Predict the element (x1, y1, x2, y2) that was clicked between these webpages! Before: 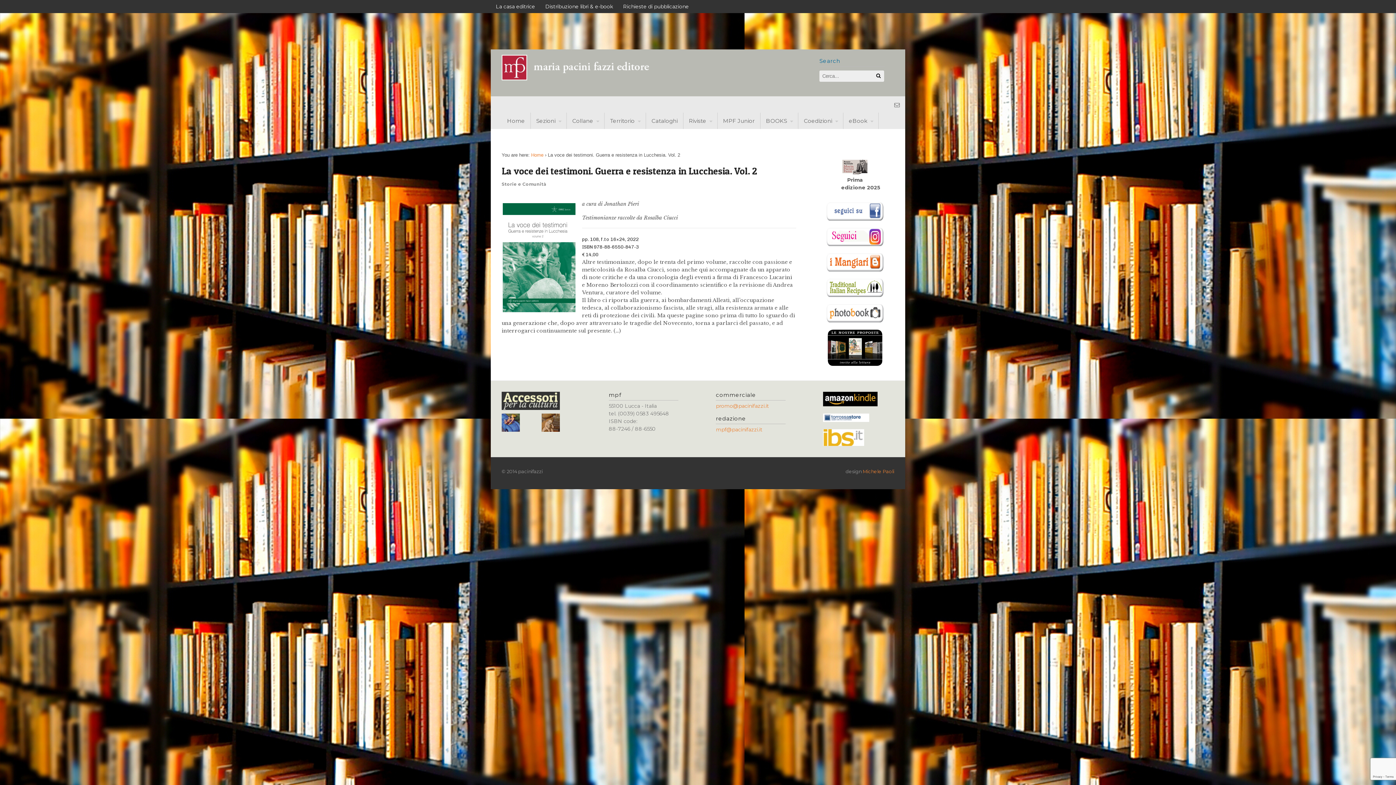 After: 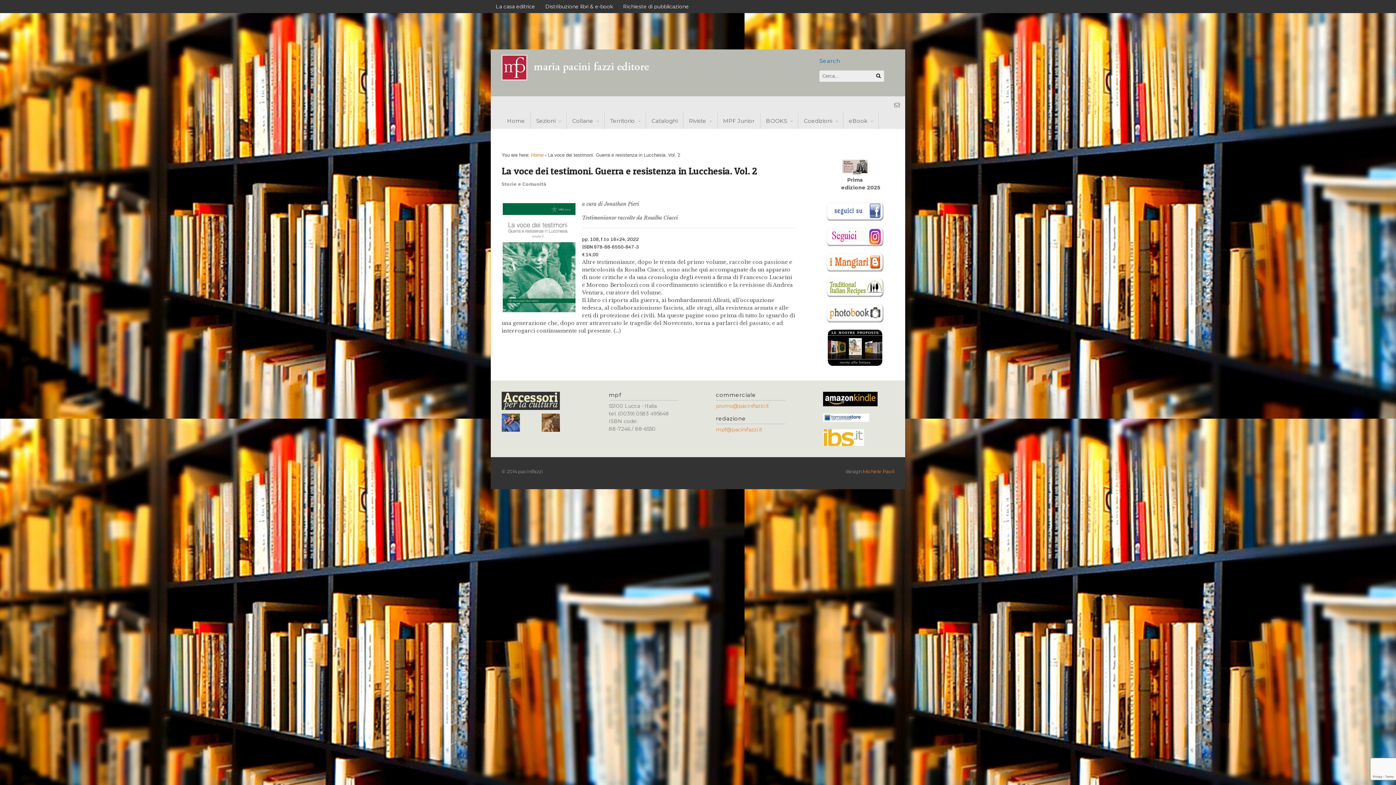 Action: bbox: (823, 414, 869, 421)